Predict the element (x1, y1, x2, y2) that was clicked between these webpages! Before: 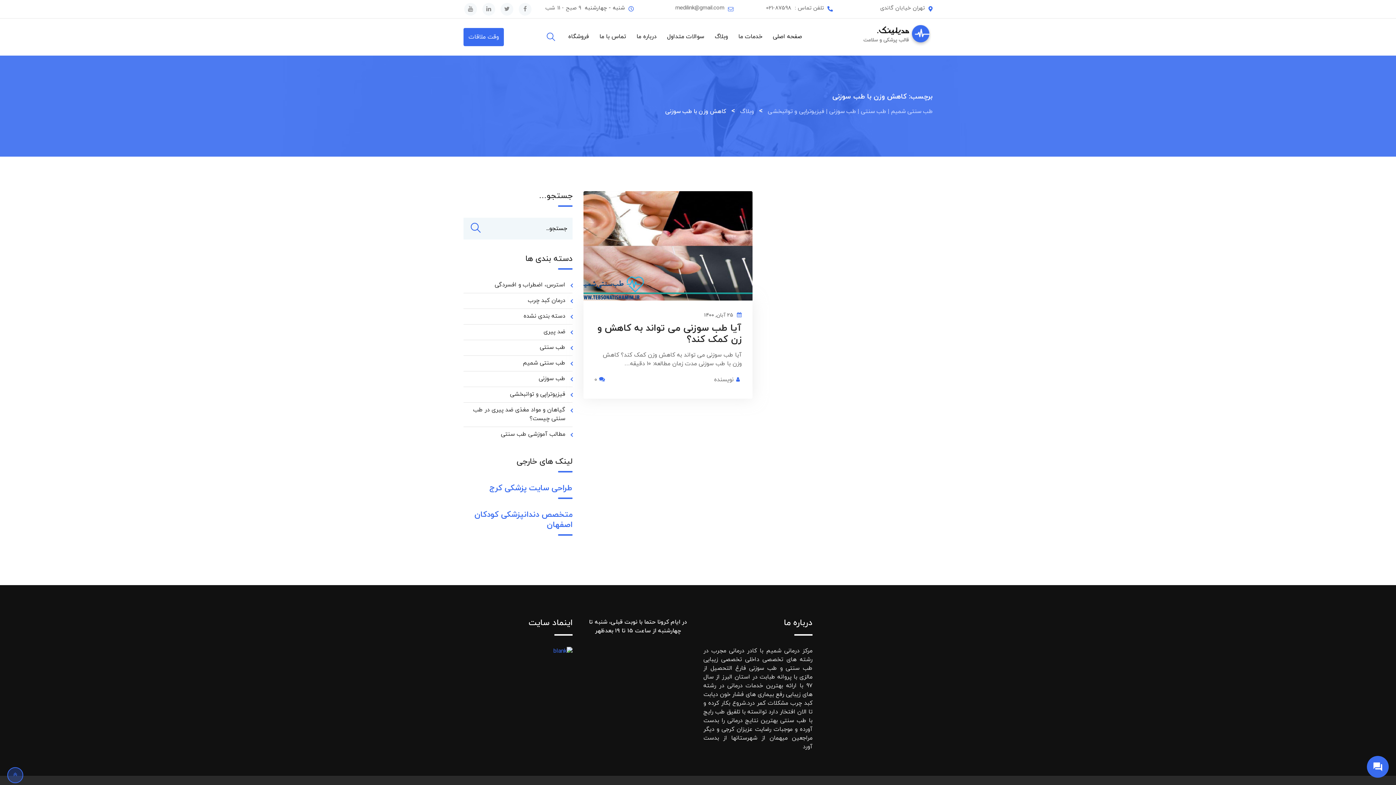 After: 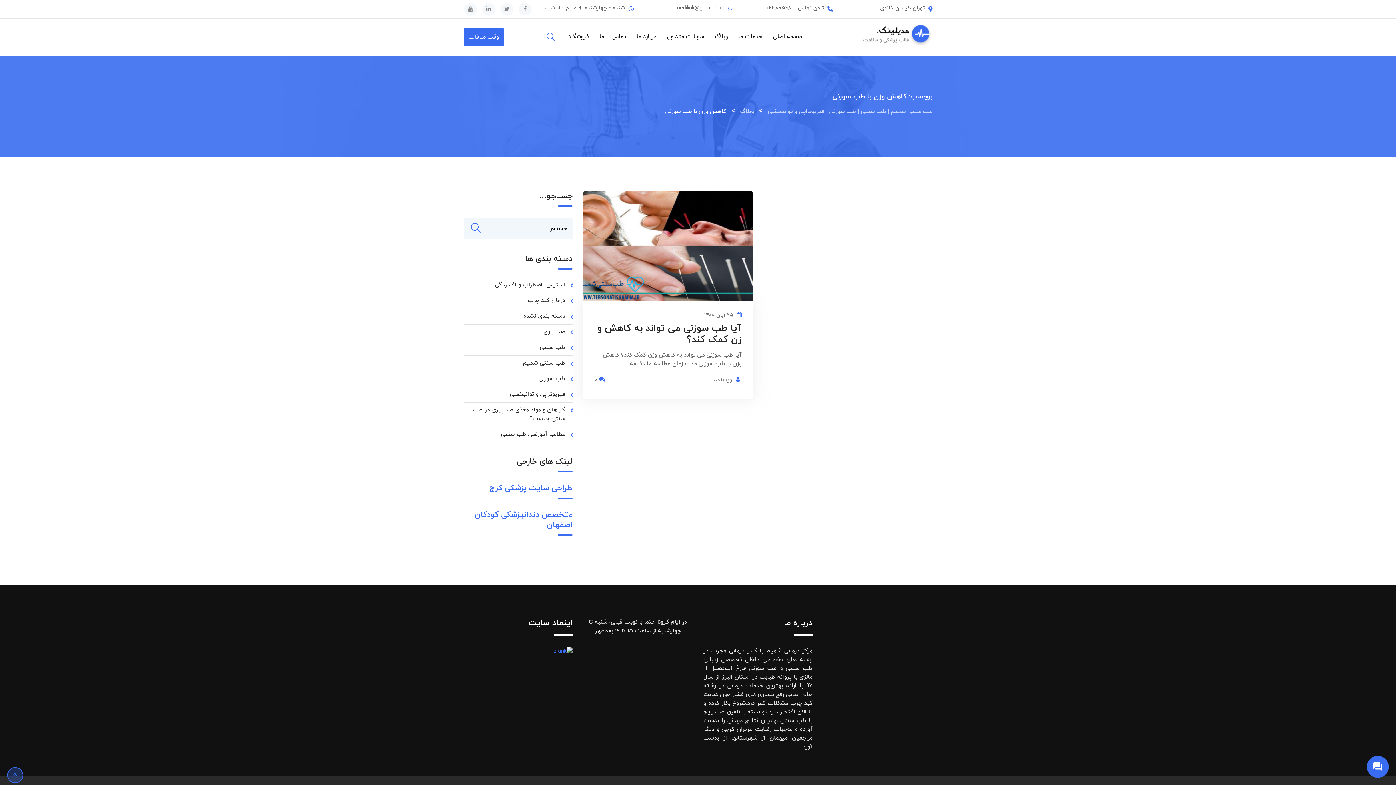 Action: label: 021-87598 bbox: (766, 4, 791, 12)